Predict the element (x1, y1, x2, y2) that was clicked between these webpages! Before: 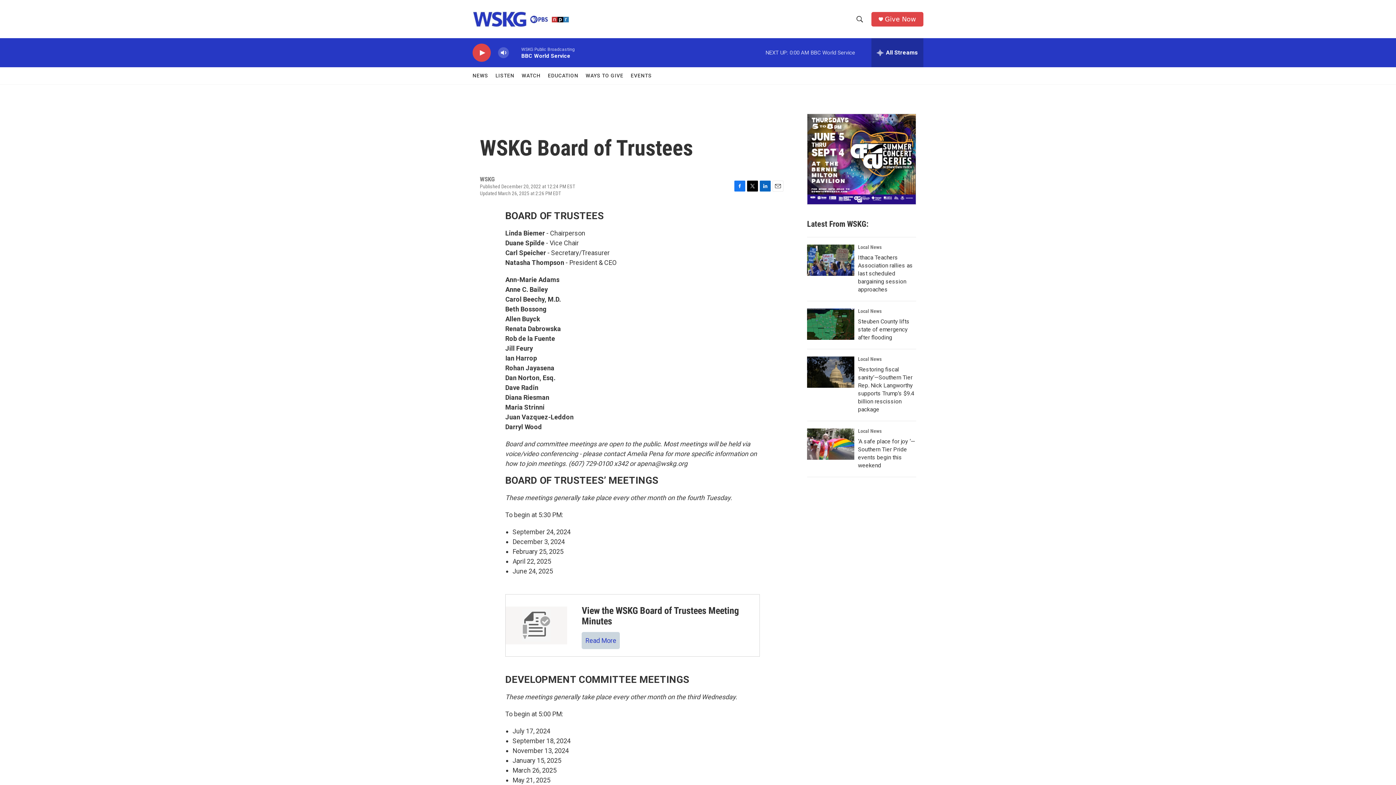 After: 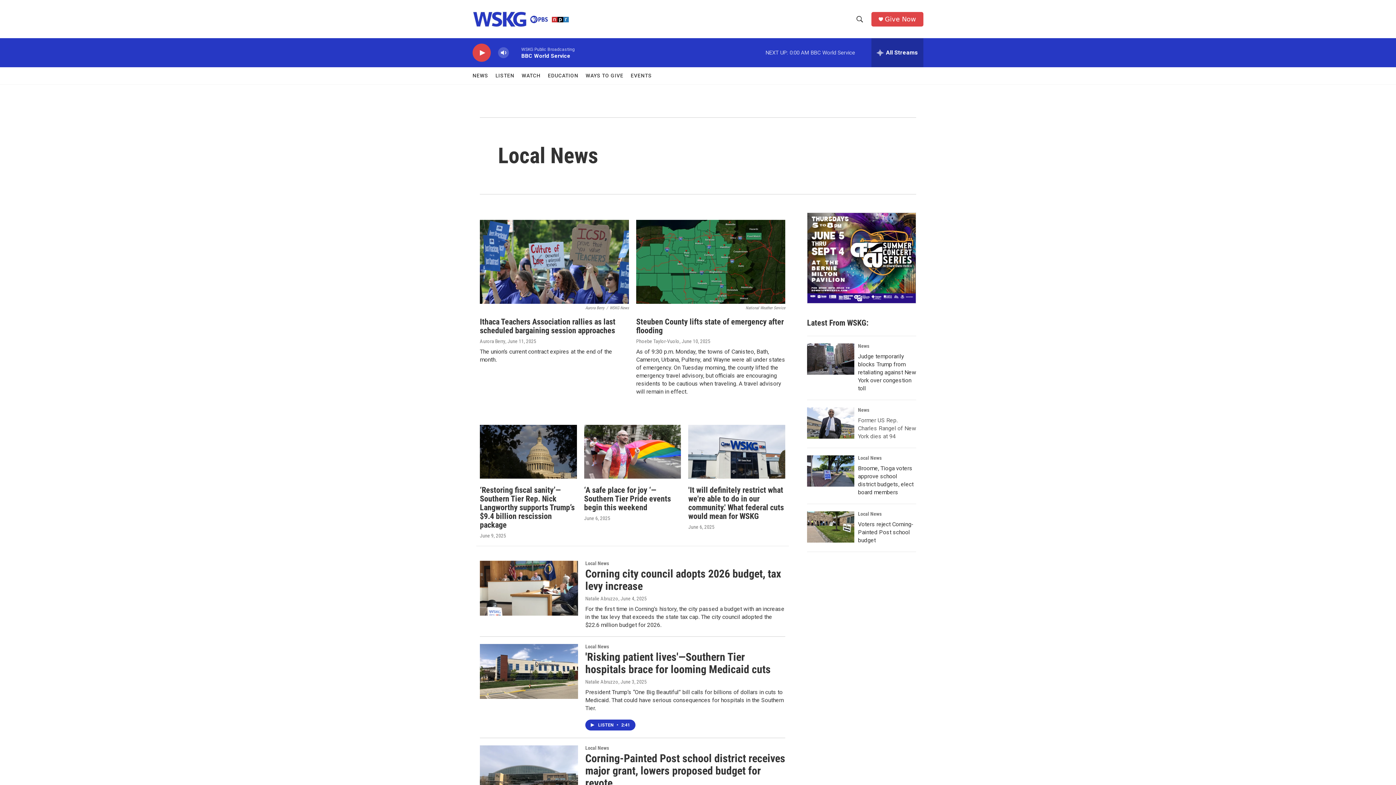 Action: label: Local News bbox: (858, 428, 881, 434)